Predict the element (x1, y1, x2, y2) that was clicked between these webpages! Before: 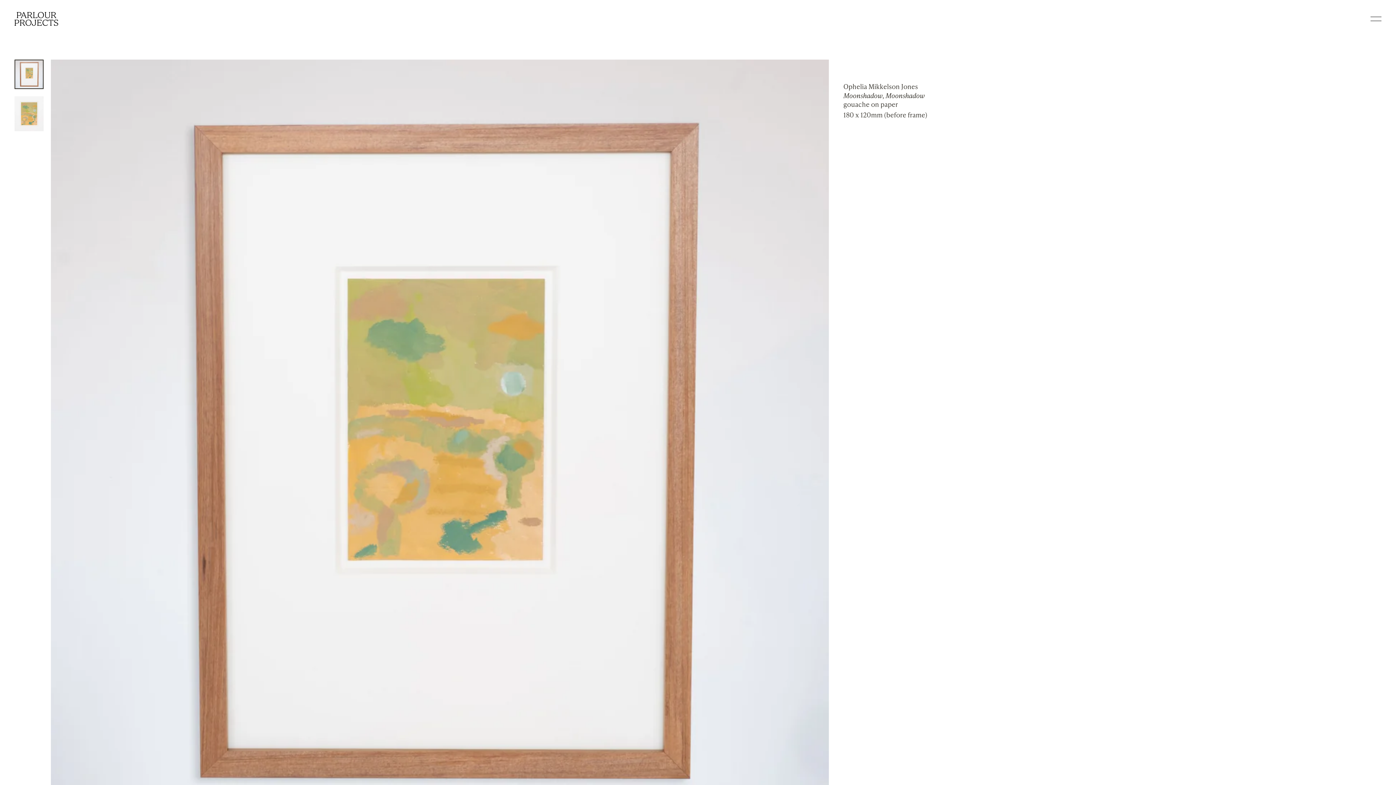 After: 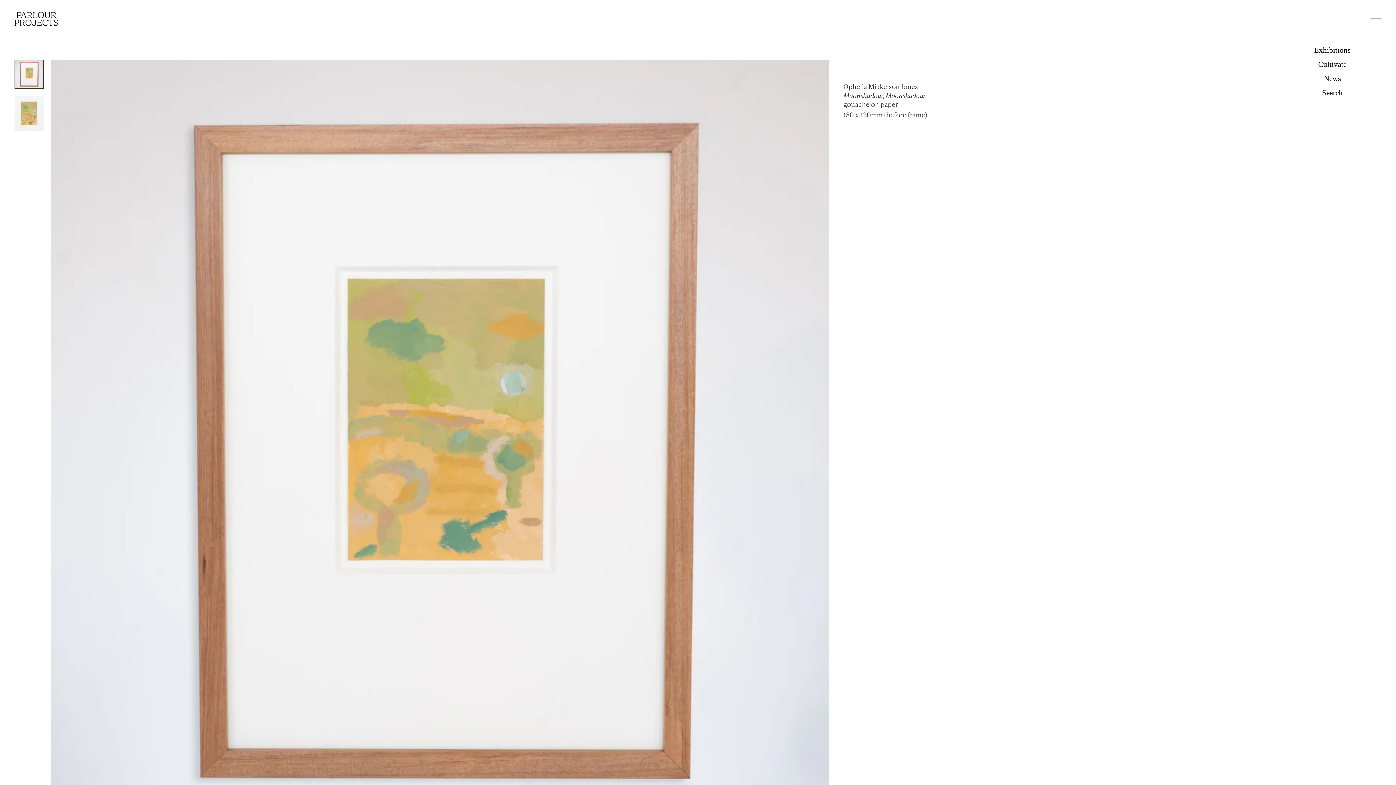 Action: bbox: (1366, 12, 1386, 25) label: ---
---
MENU